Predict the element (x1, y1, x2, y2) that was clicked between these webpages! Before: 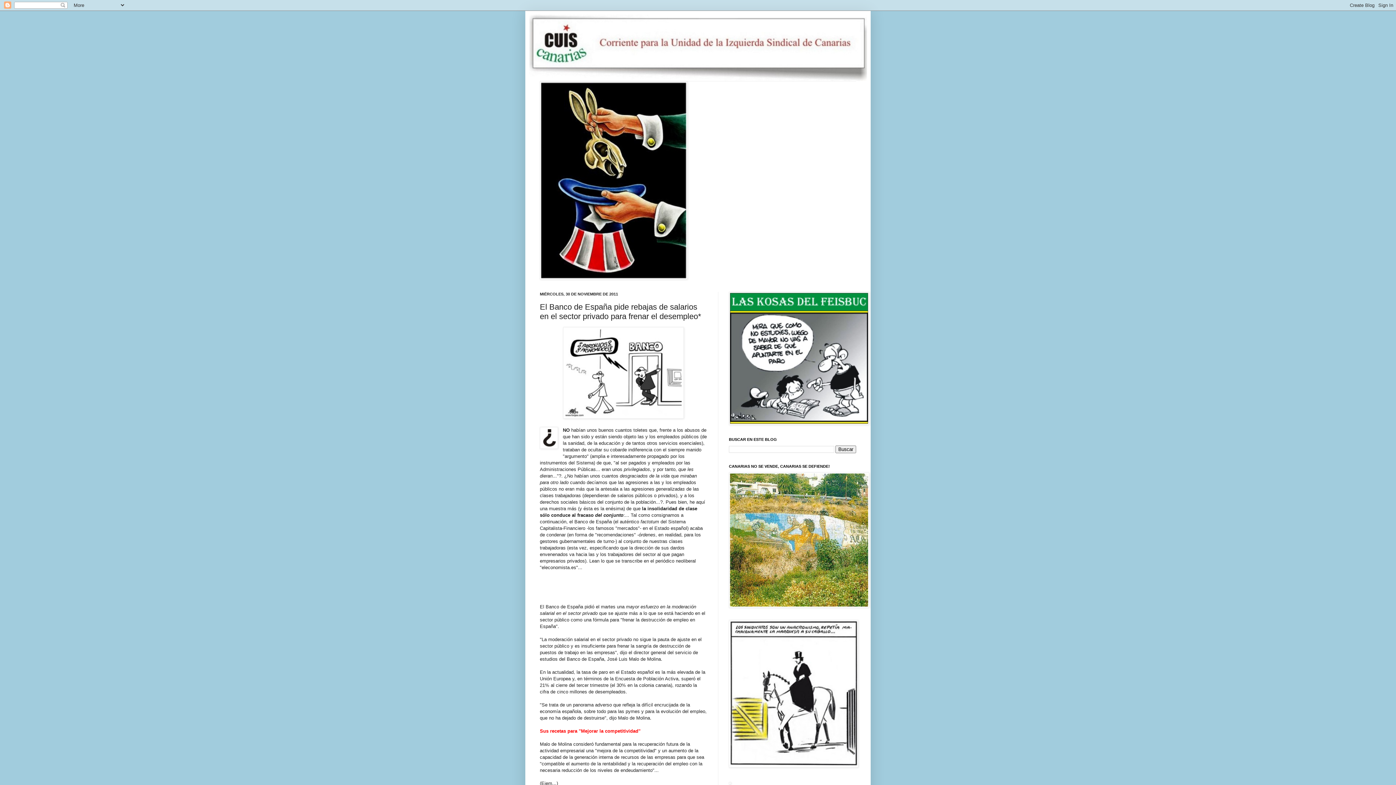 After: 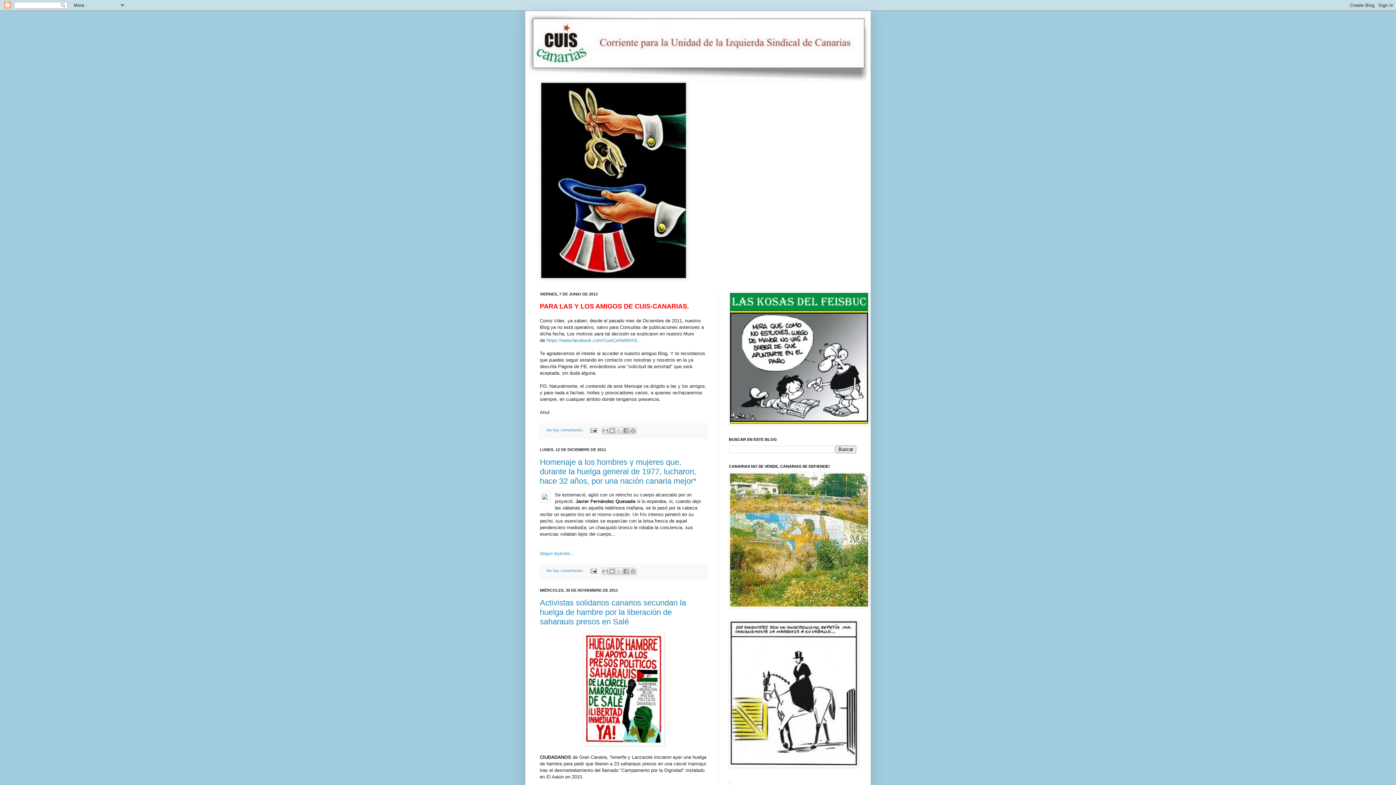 Action: bbox: (529, 14, 867, 81)